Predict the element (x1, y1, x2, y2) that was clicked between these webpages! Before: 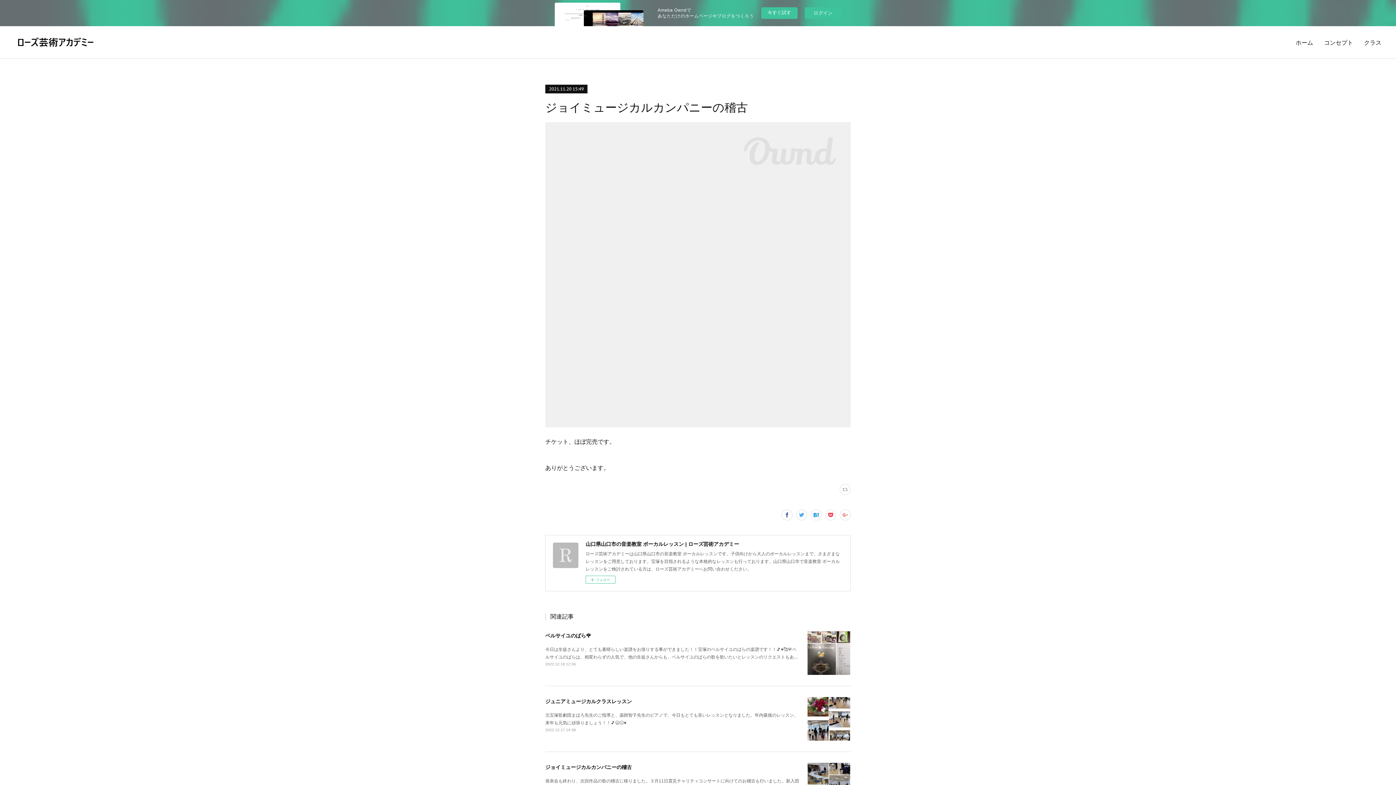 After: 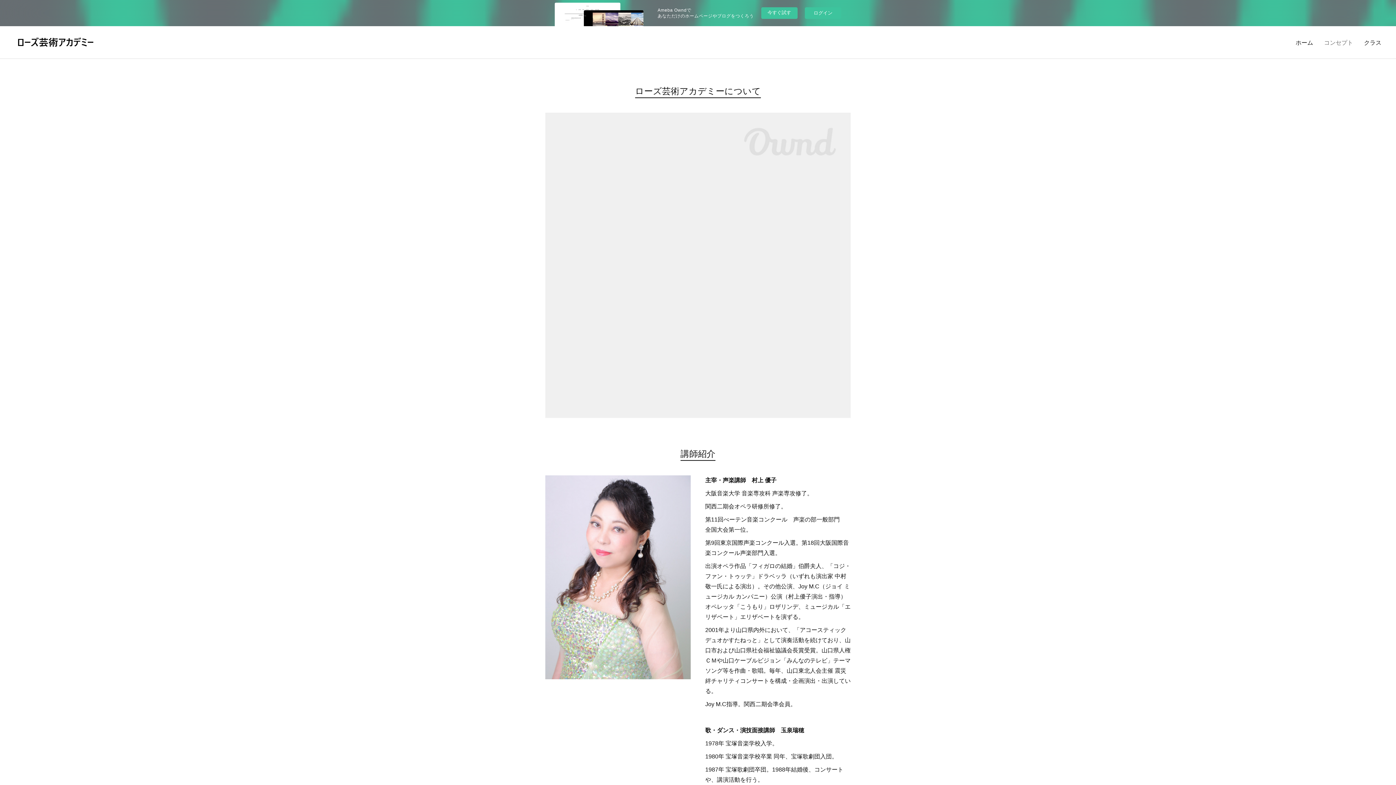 Action: label: コンセプト bbox: (1318, 31, 1358, 53)